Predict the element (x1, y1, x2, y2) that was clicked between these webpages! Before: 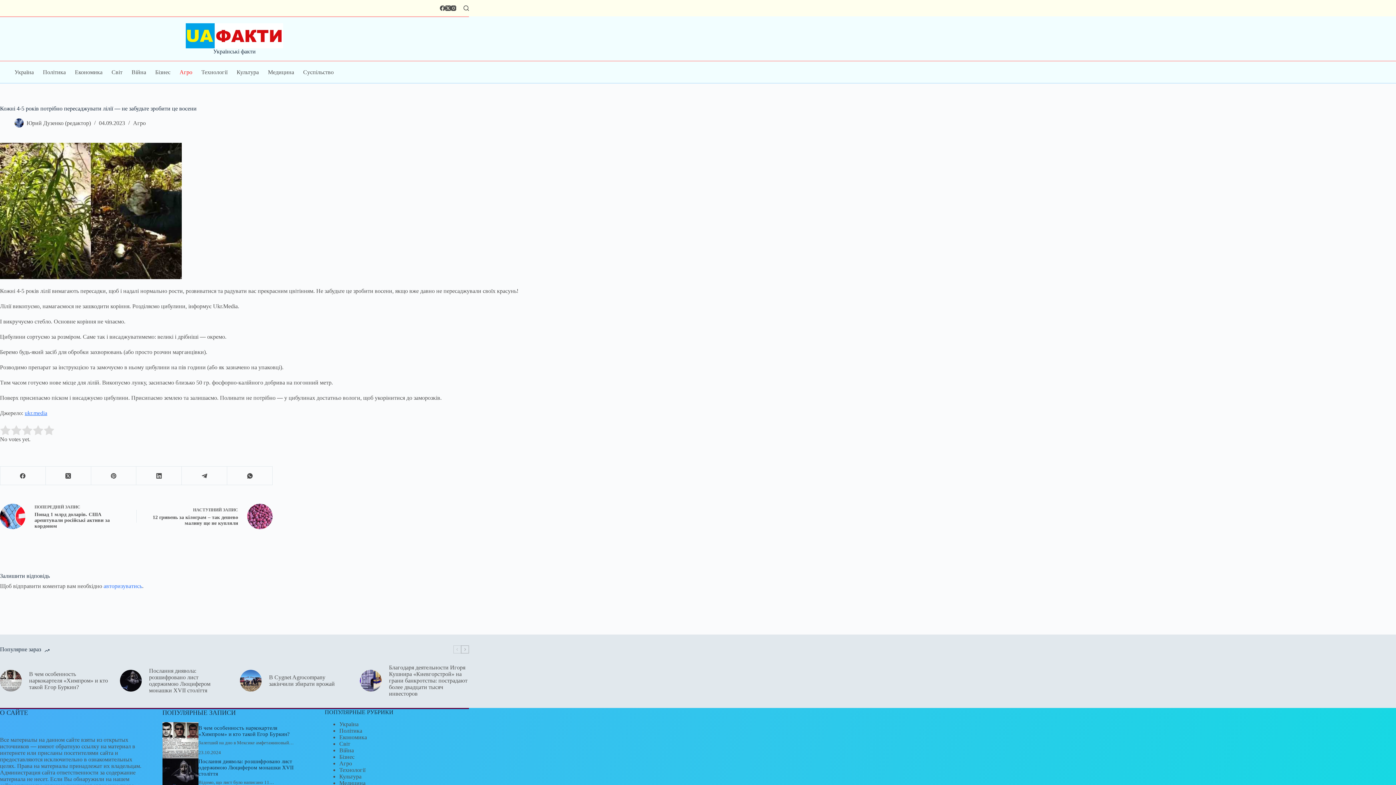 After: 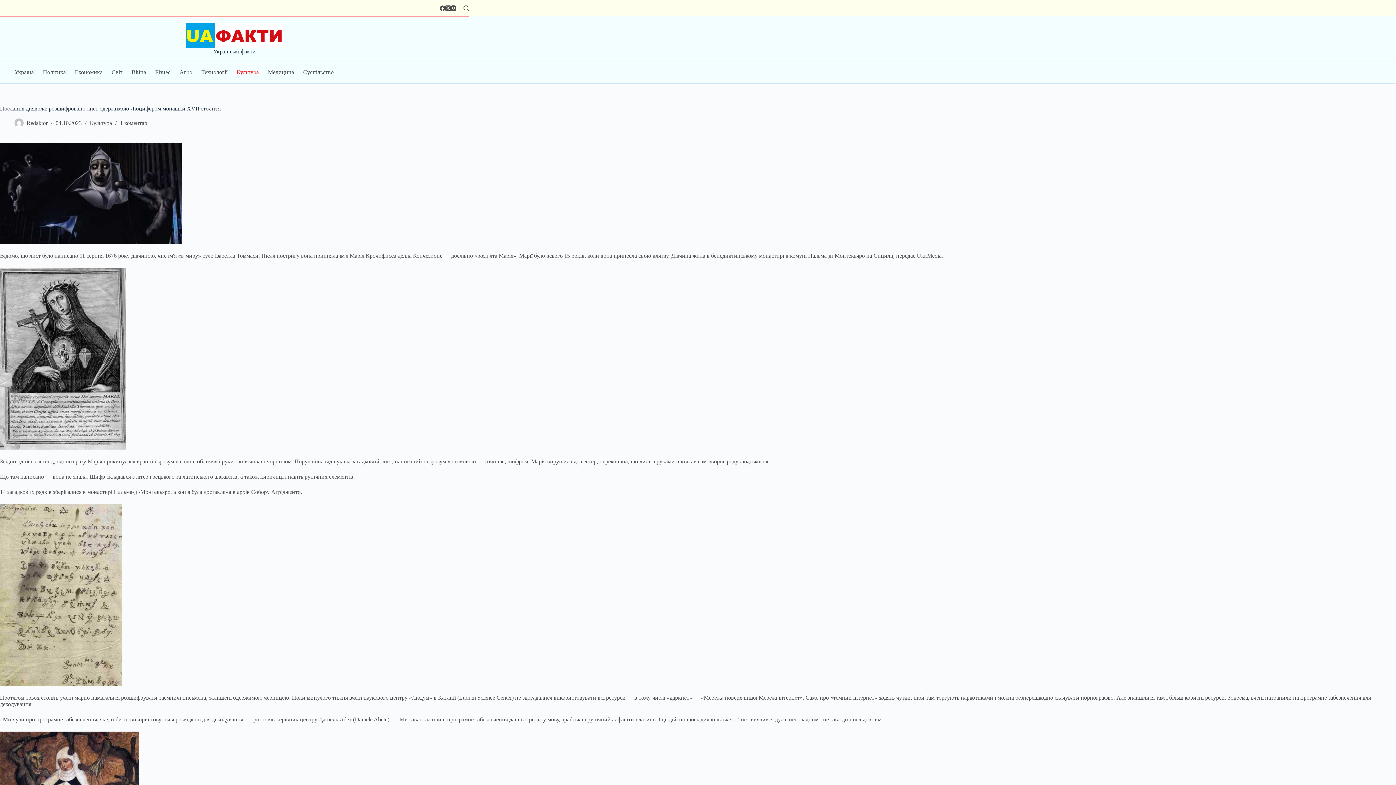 Action: label: Послання диявола: розшифровано лист одержимою Люцифером монашки XVII століття bbox: (198, 758, 293, 776)